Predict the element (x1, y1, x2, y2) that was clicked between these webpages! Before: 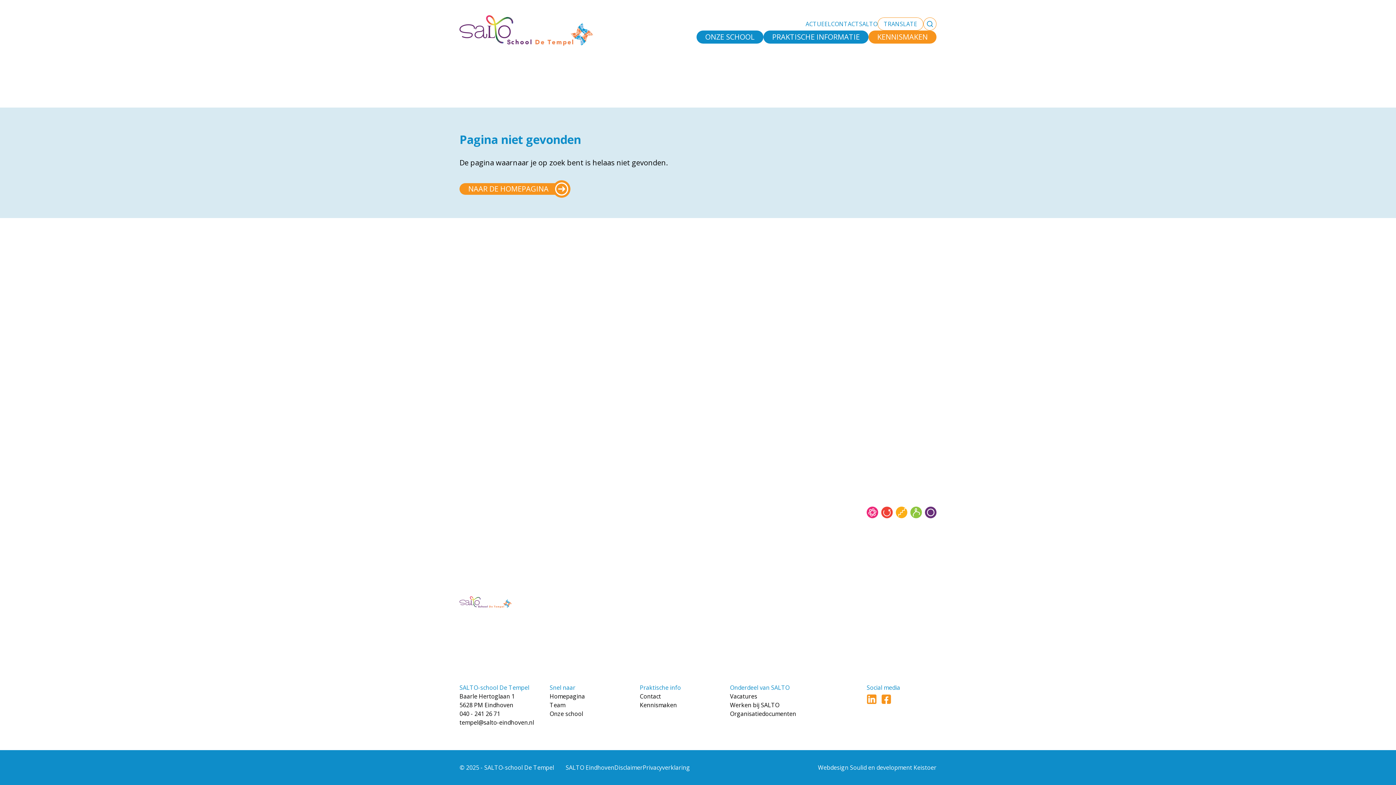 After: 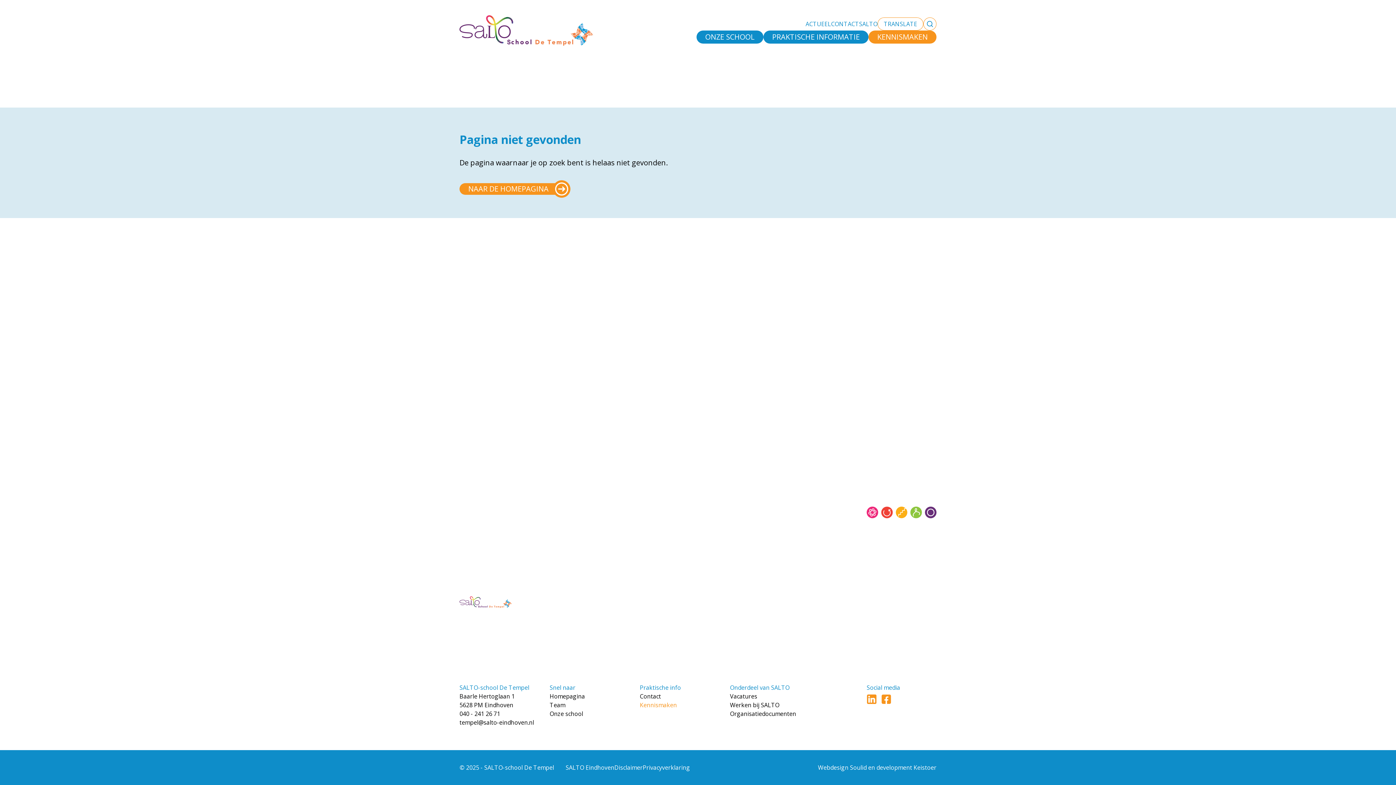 Action: label: Kennismaken bbox: (640, 701, 677, 709)